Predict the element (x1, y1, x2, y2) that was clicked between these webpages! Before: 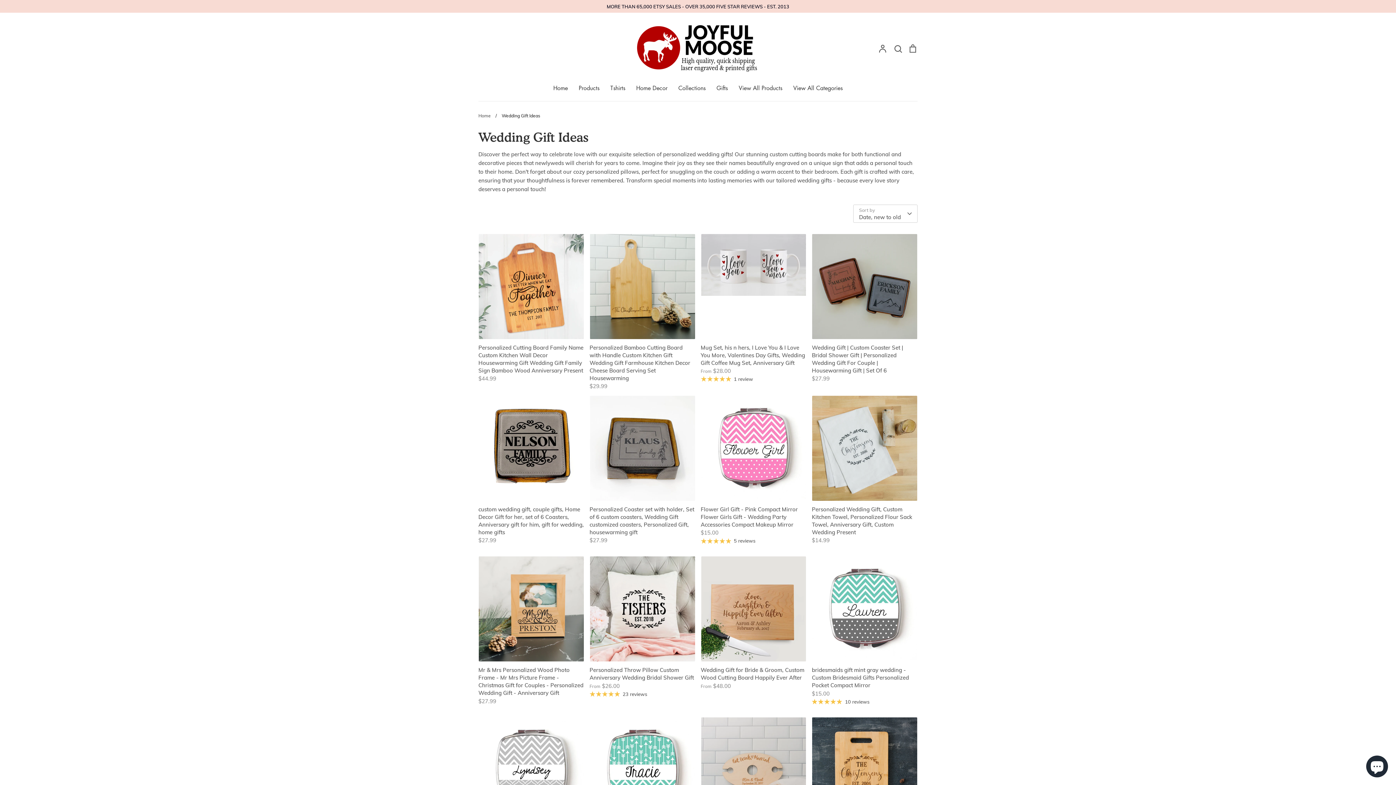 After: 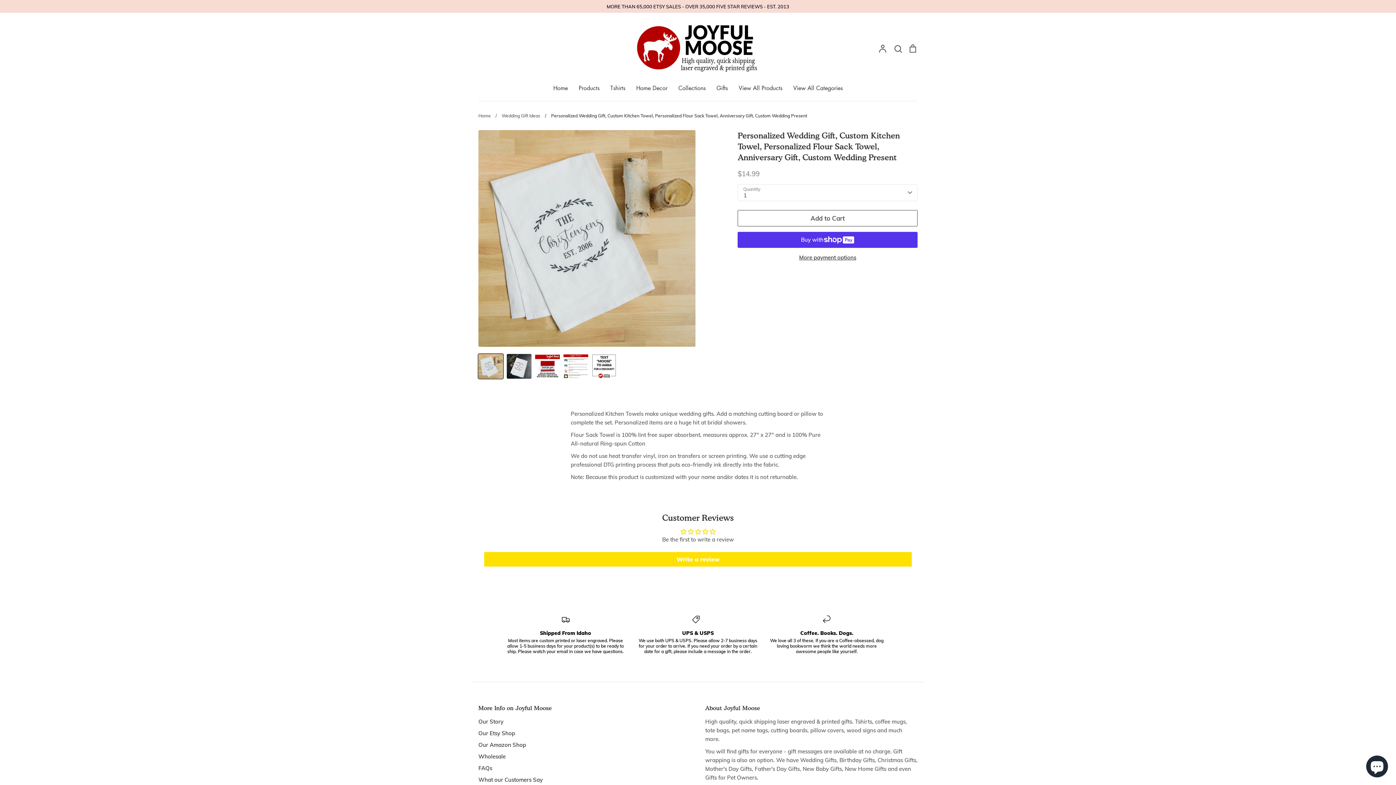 Action: bbox: (812, 395, 917, 544) label: Personalized Wedding Gift, Custom Kitchen Towel, Personalized Flour Sack Towel, Anniversary Gift, Custom Wedding Present
$14.99